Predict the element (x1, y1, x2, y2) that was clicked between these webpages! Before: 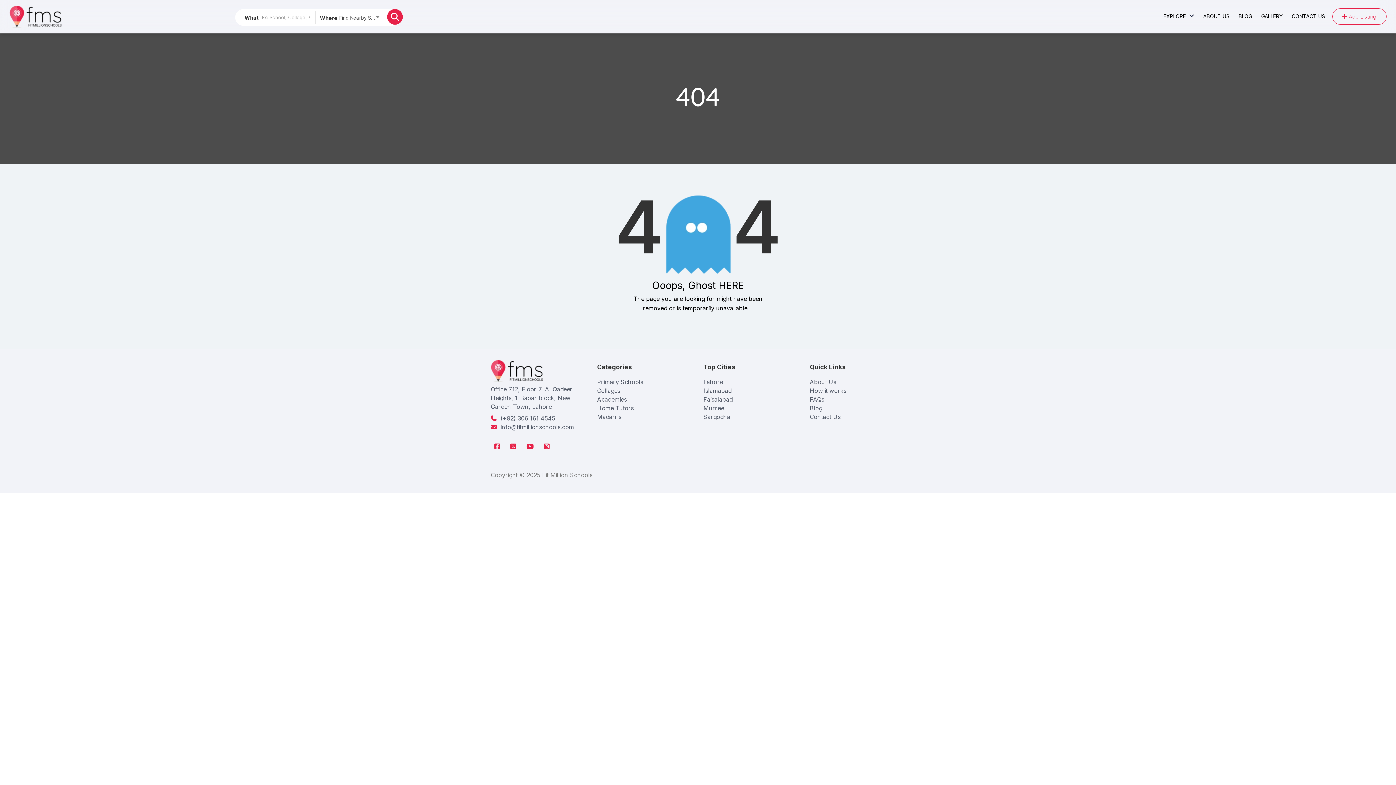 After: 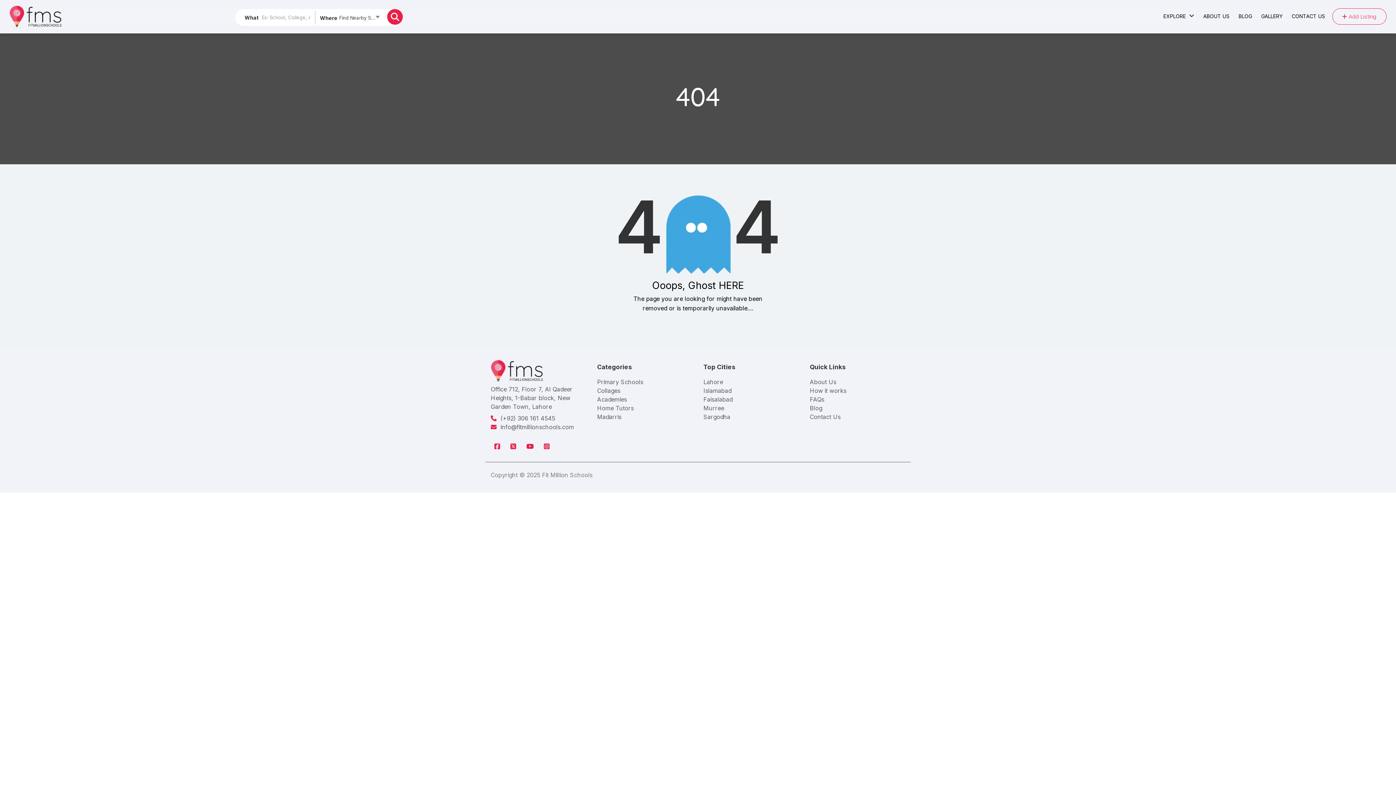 Action: bbox: (597, 404, 634, 412) label: Home Tutors